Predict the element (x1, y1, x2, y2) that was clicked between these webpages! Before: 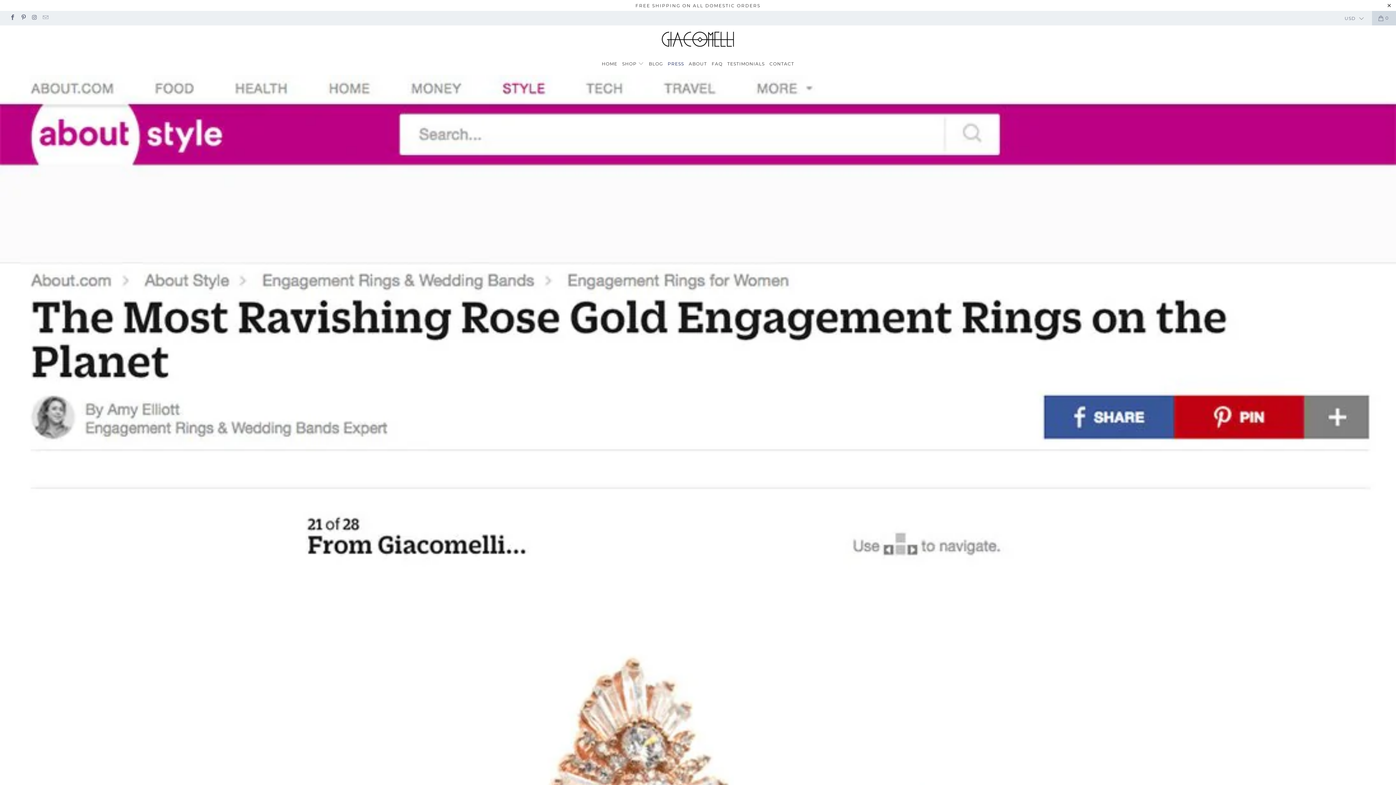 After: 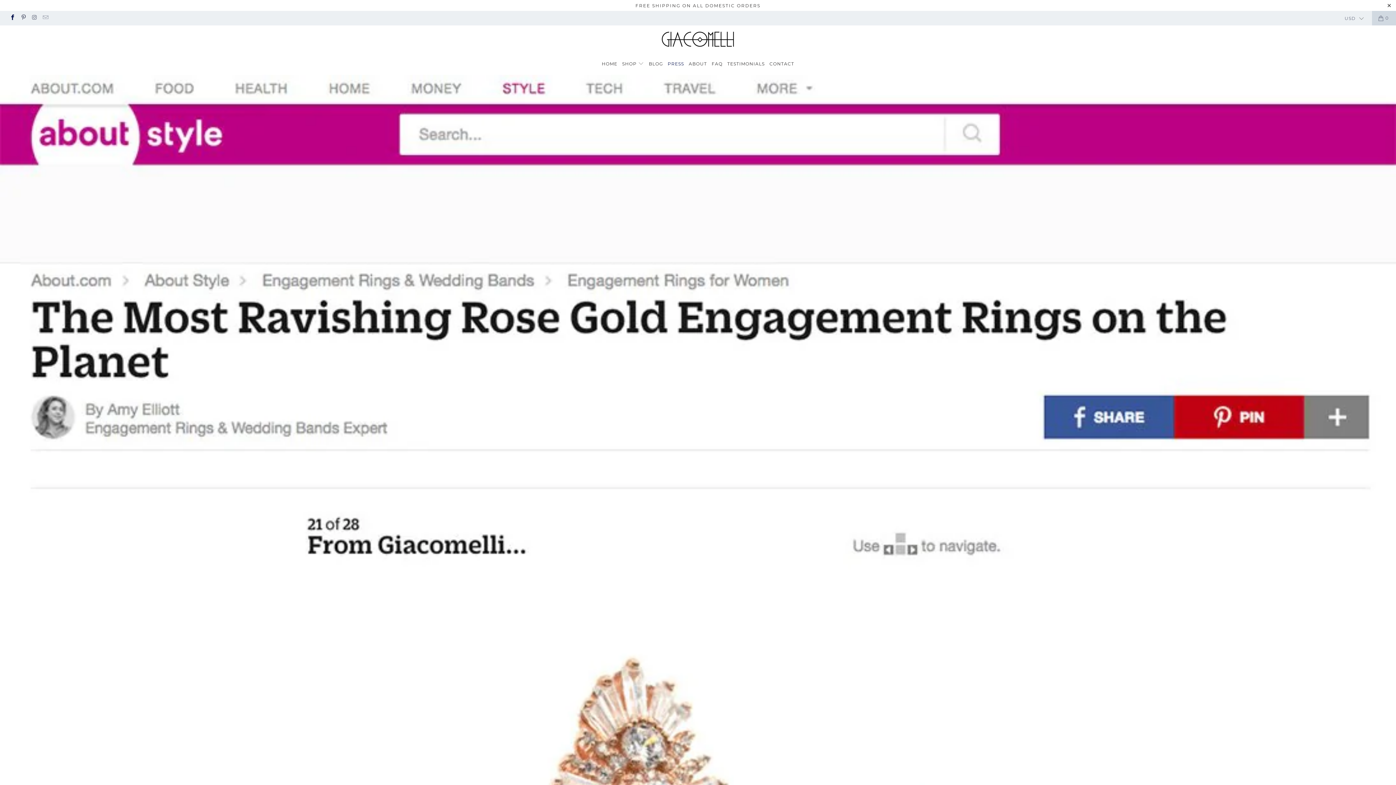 Action: bbox: (9, 15, 15, 20)